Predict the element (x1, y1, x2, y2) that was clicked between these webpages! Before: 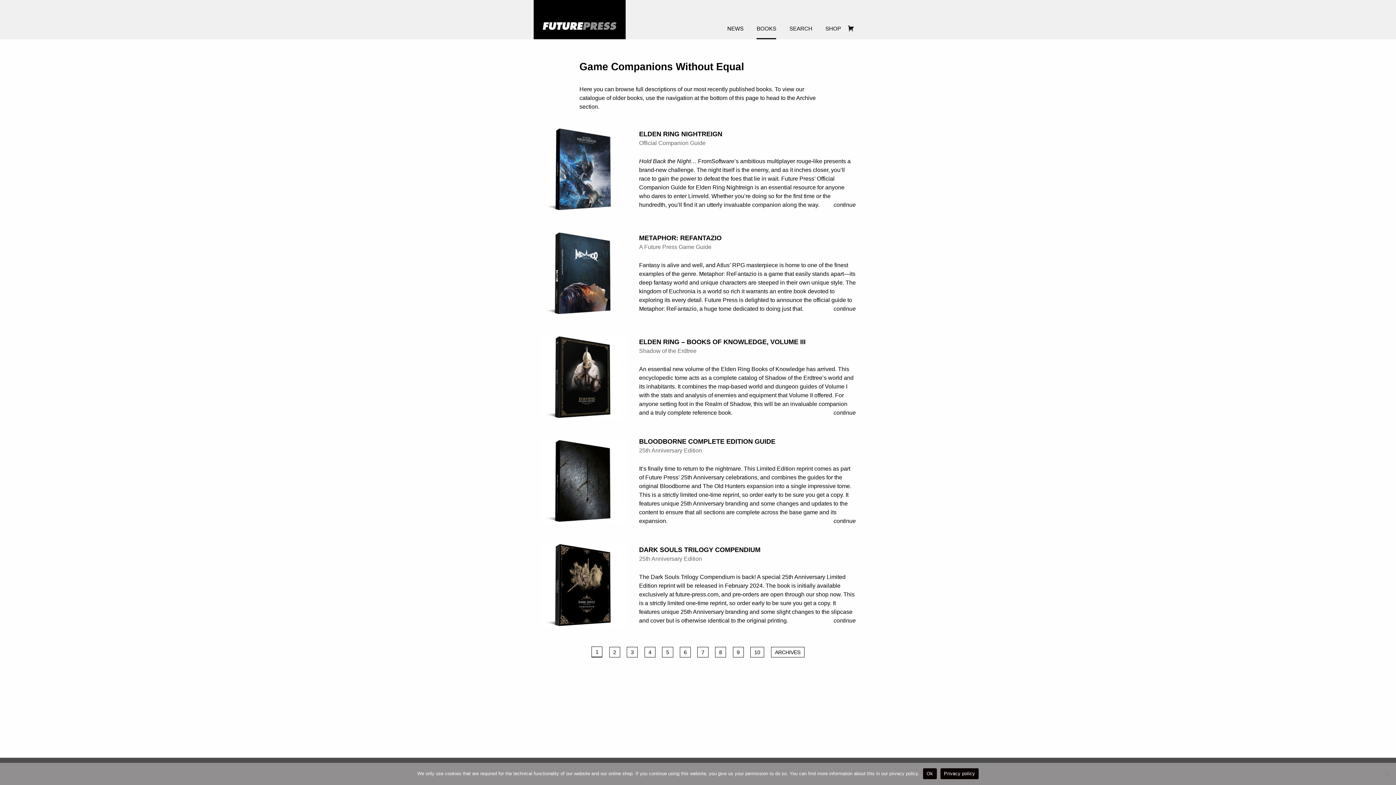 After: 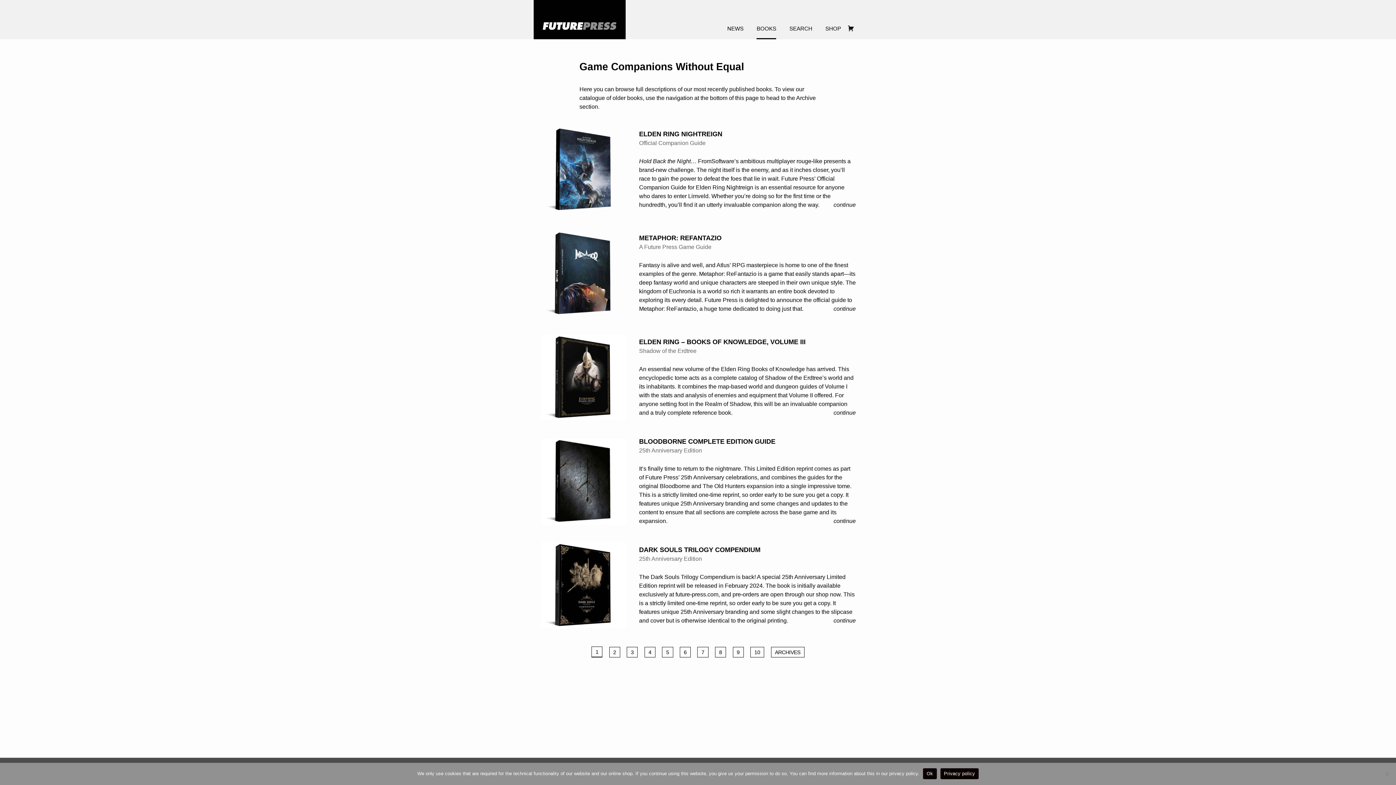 Action: bbox: (697, 647, 708, 657) label: Page 7